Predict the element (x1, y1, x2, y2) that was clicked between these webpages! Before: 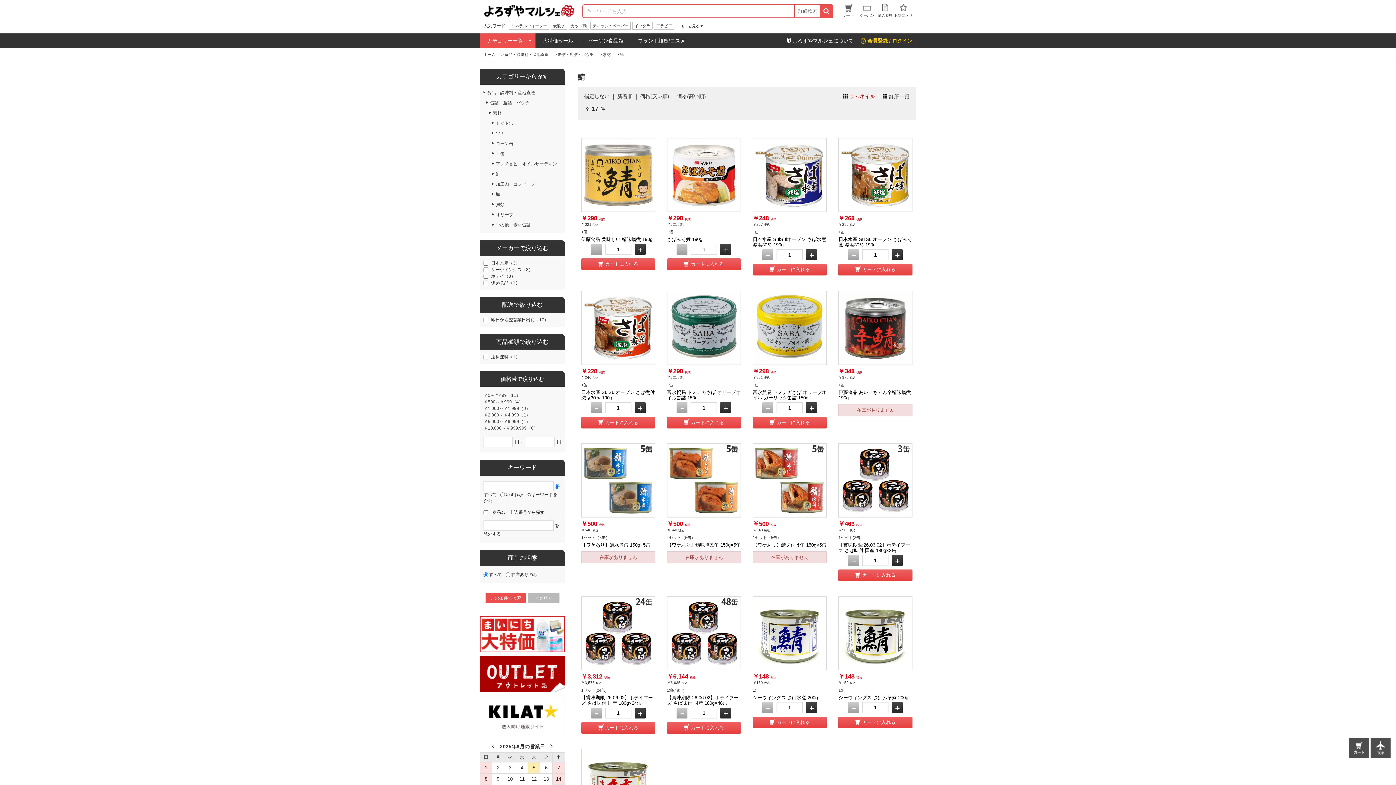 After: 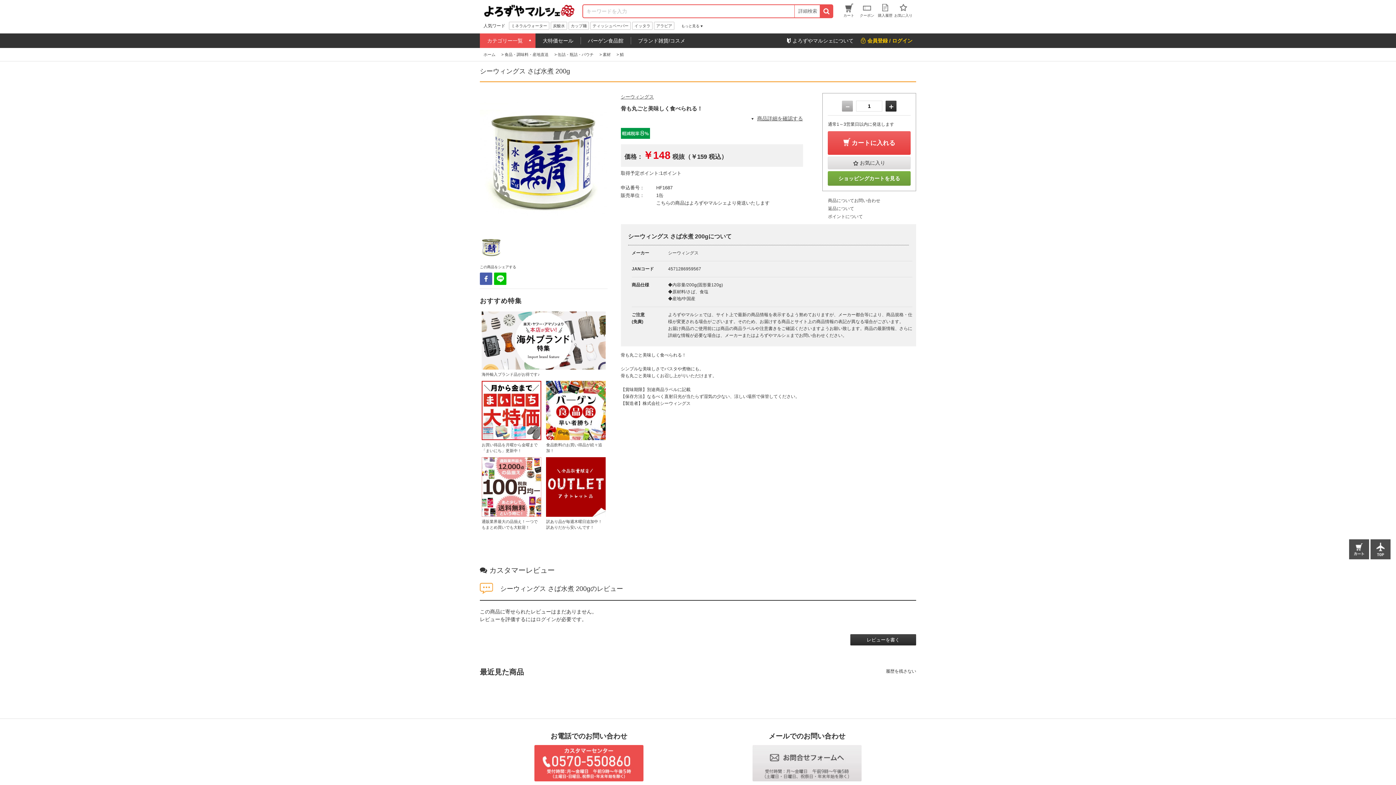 Action: bbox: (752, 596, 826, 670)